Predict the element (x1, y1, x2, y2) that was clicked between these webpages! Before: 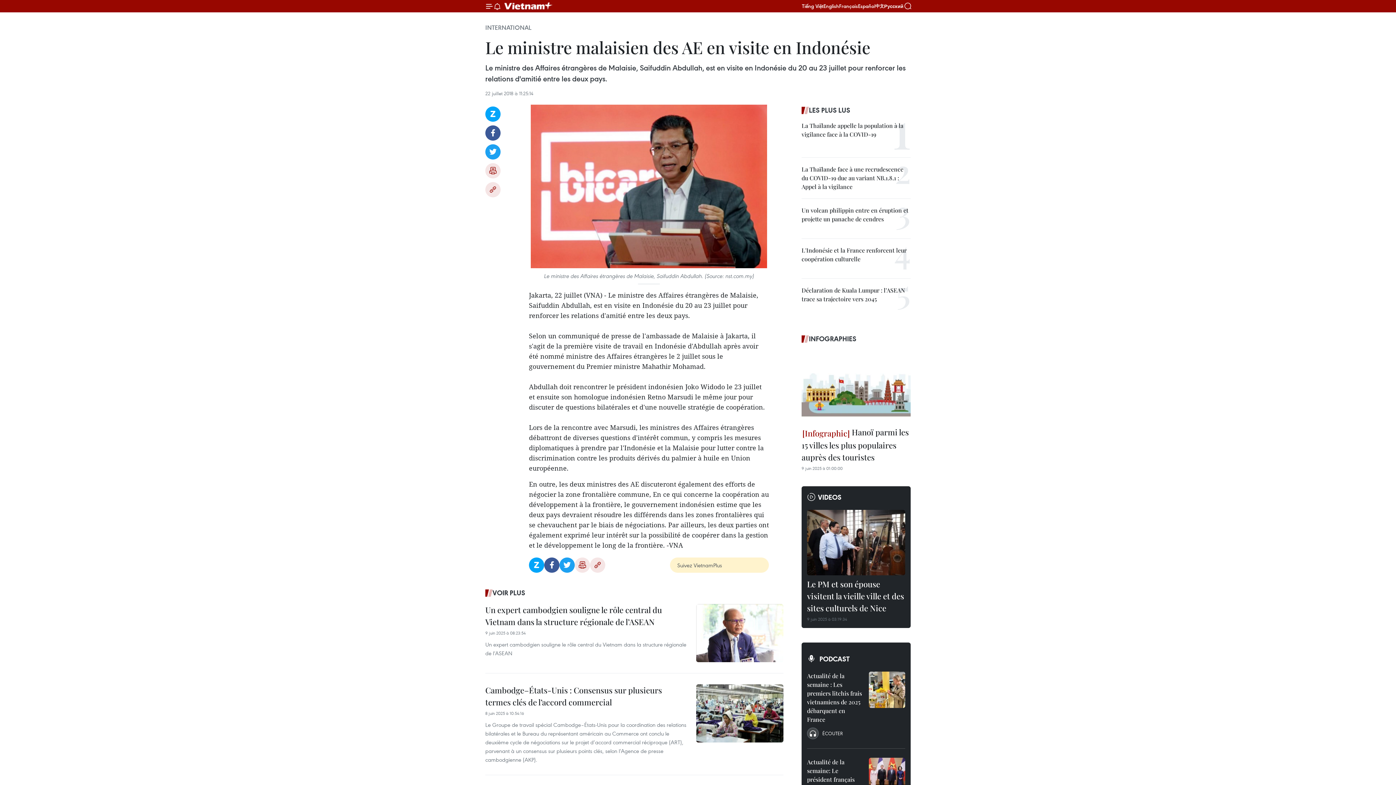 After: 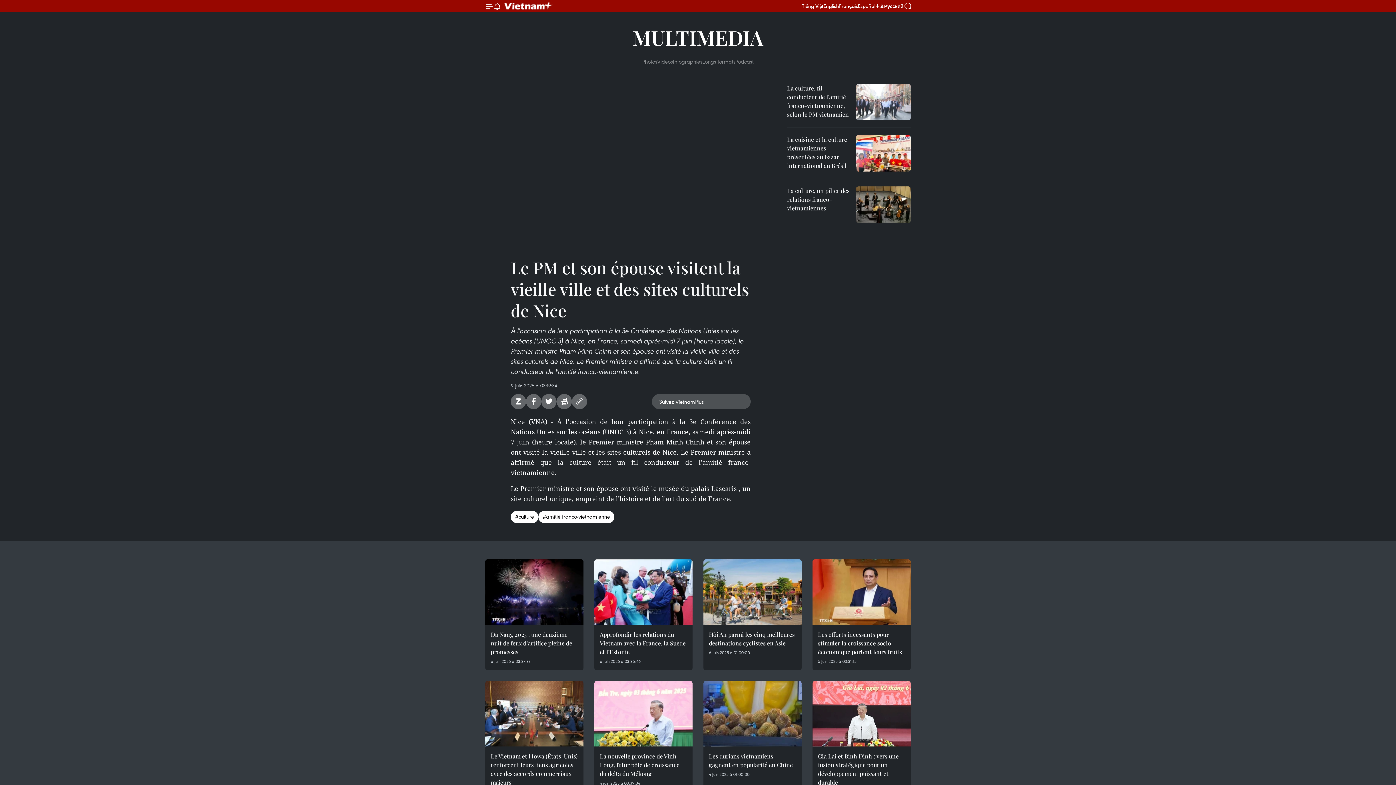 Action: bbox: (807, 510, 905, 575)